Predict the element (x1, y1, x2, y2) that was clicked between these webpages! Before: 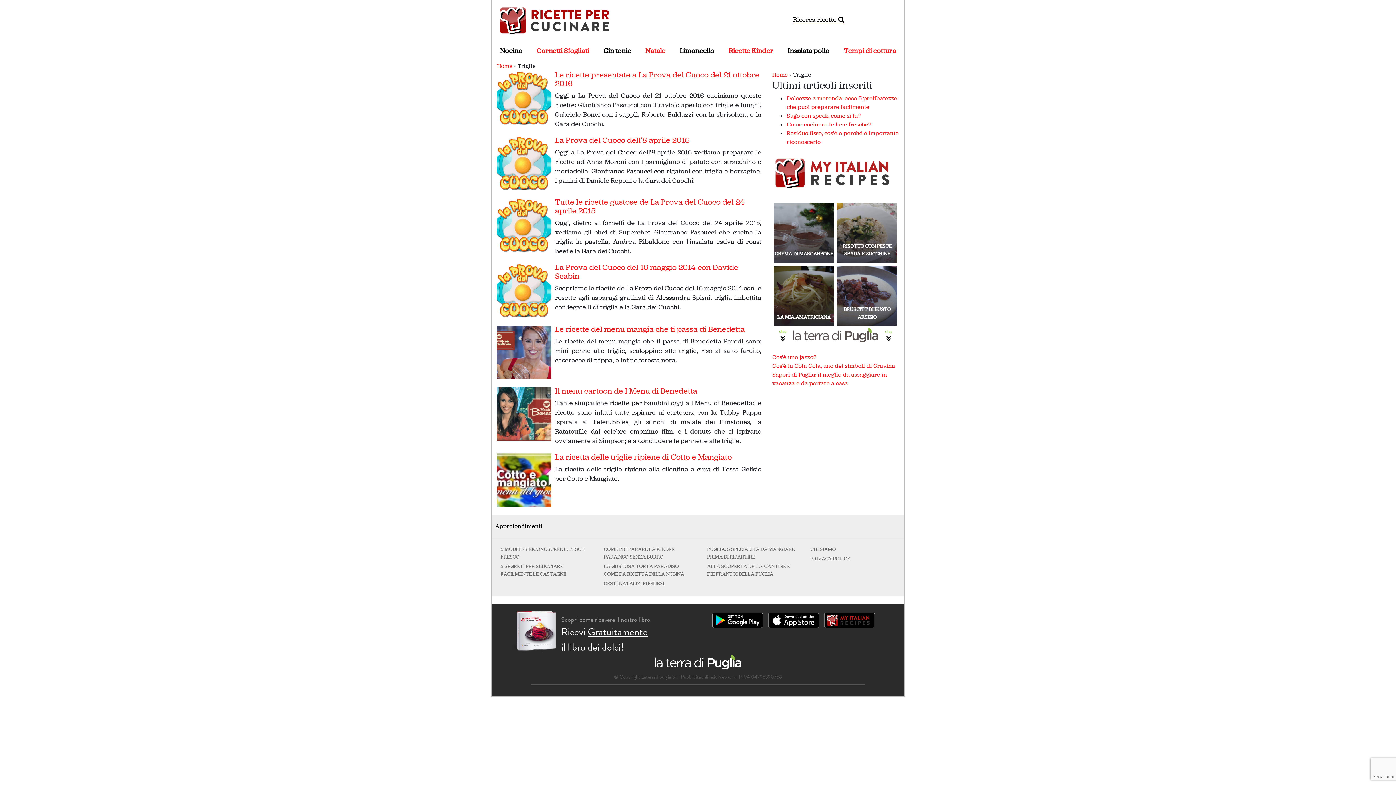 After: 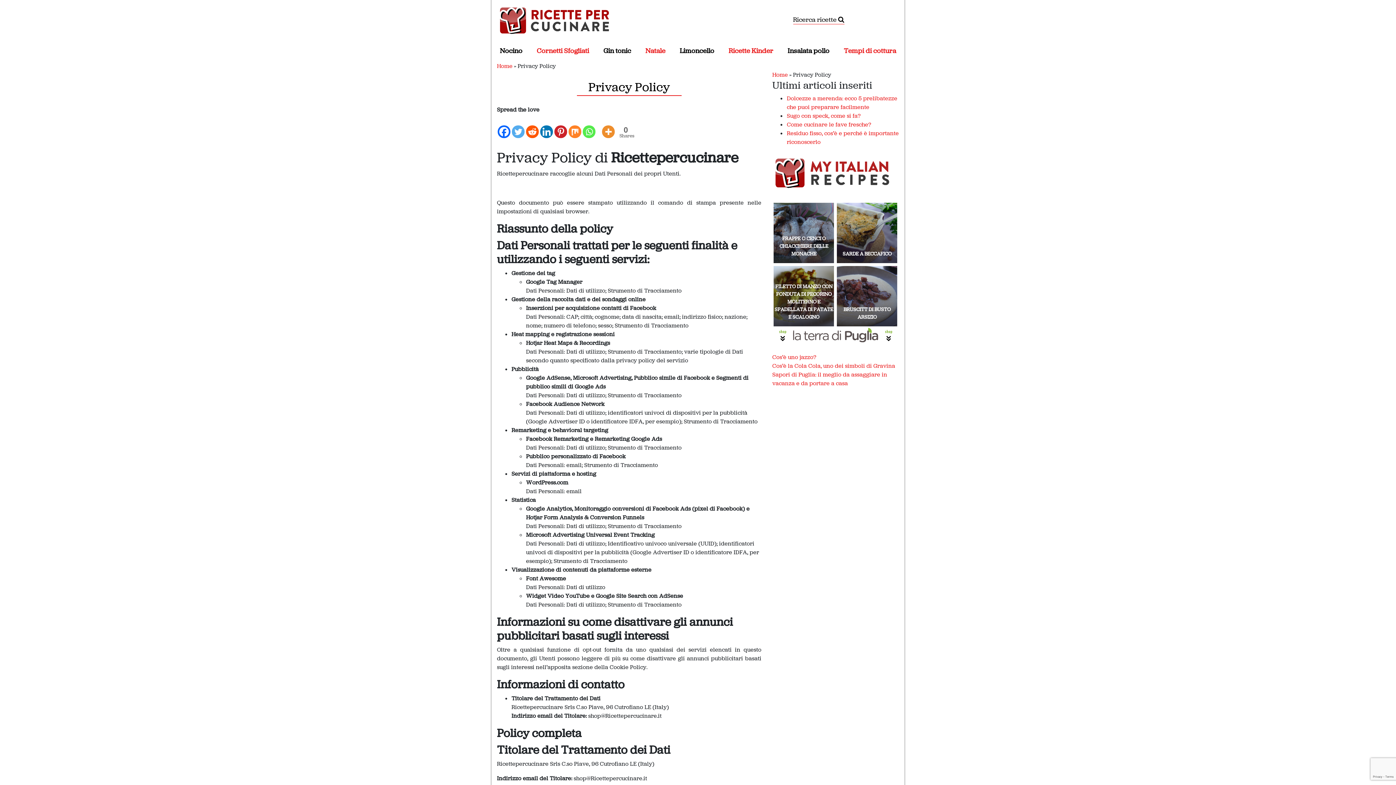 Action: bbox: (810, 555, 850, 562) label: PRIVACY POLICY